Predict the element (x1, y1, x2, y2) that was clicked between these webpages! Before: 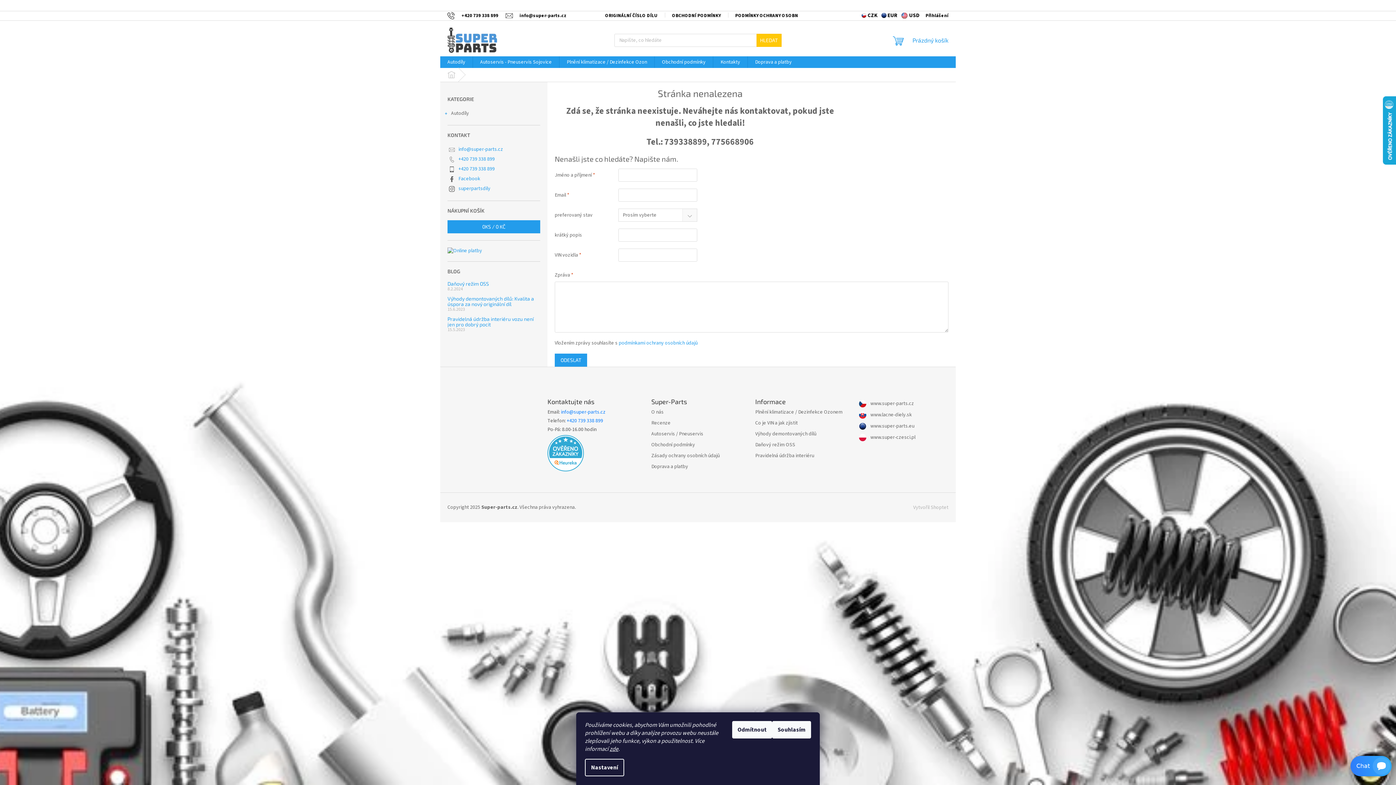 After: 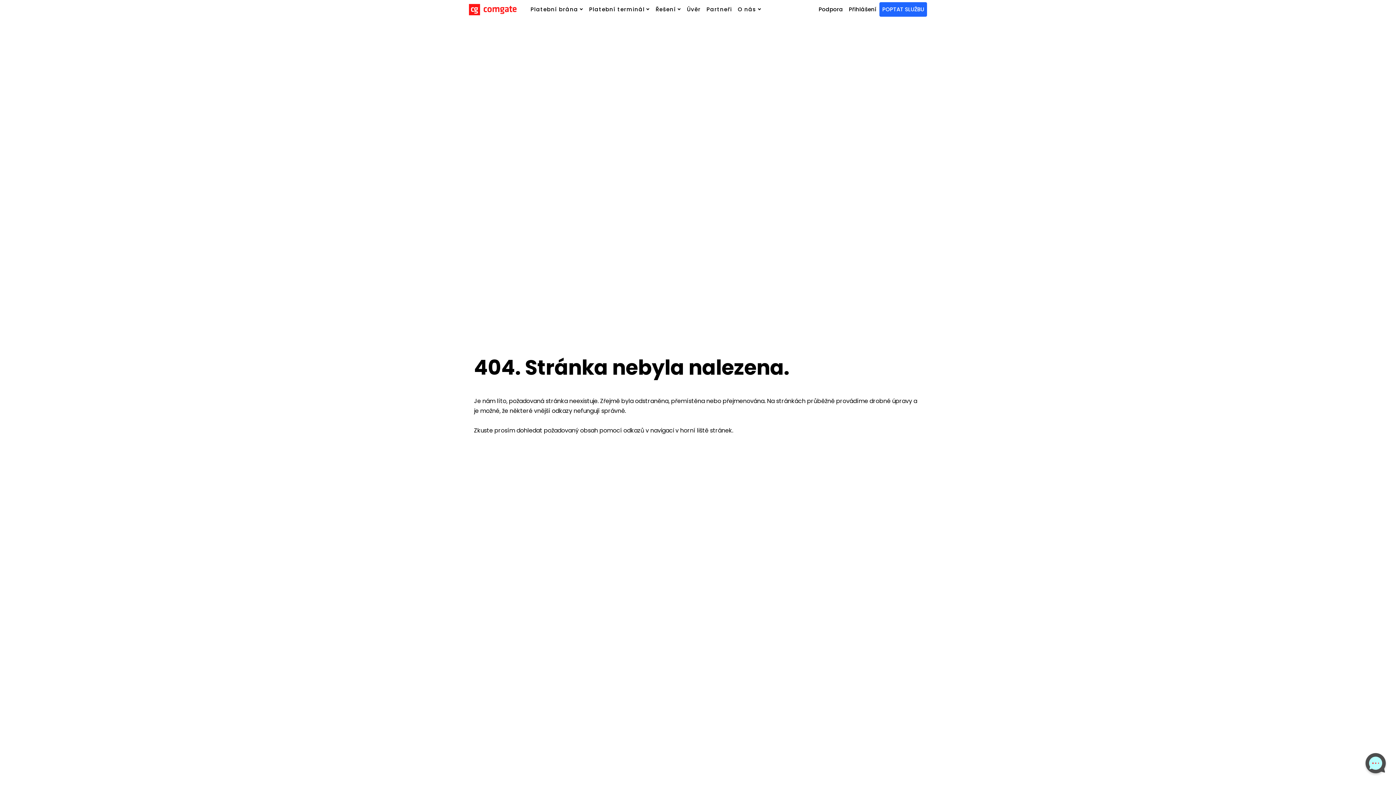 Action: bbox: (447, 247, 482, 254)